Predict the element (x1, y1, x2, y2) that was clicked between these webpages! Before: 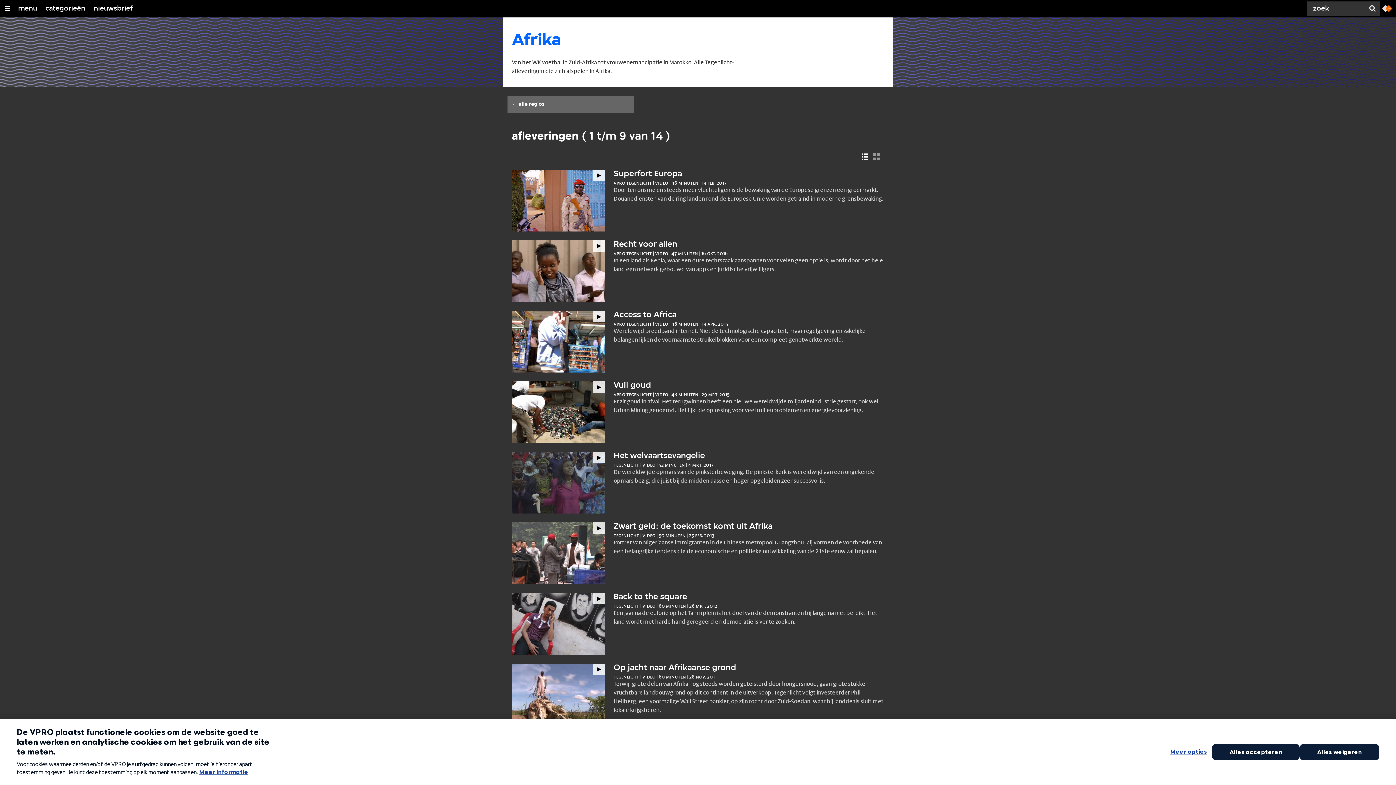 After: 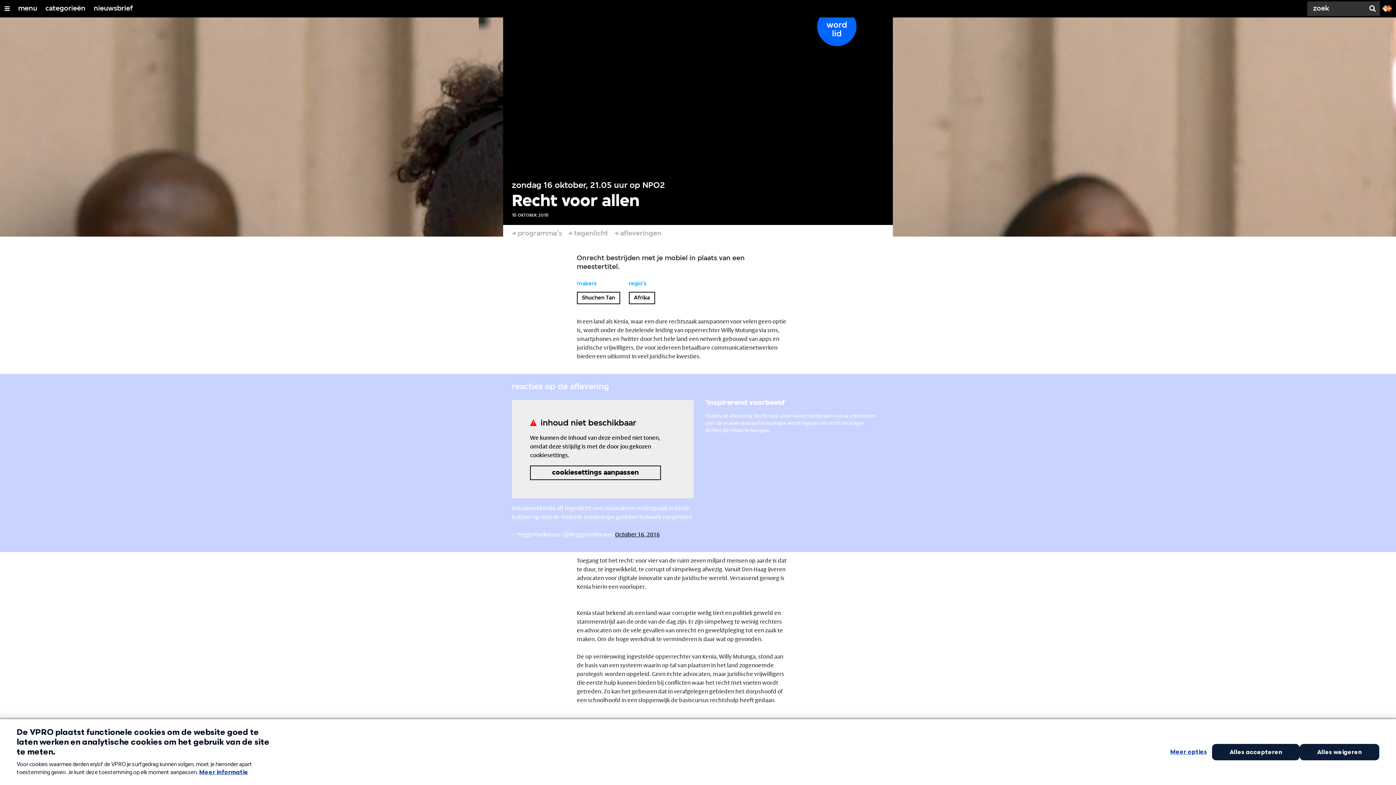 Action: bbox: (512, 240, 884, 273) label: Recht voor allen
vpro tegenlicht | video | 47 minuten | 16 okt. 2016

In een land als Kenia, waar een dure rechtszaak aanspannen voor velen geen optie is, wordt door het hele land een netwerk gebouwd van apps en juridische vrijwilligers.